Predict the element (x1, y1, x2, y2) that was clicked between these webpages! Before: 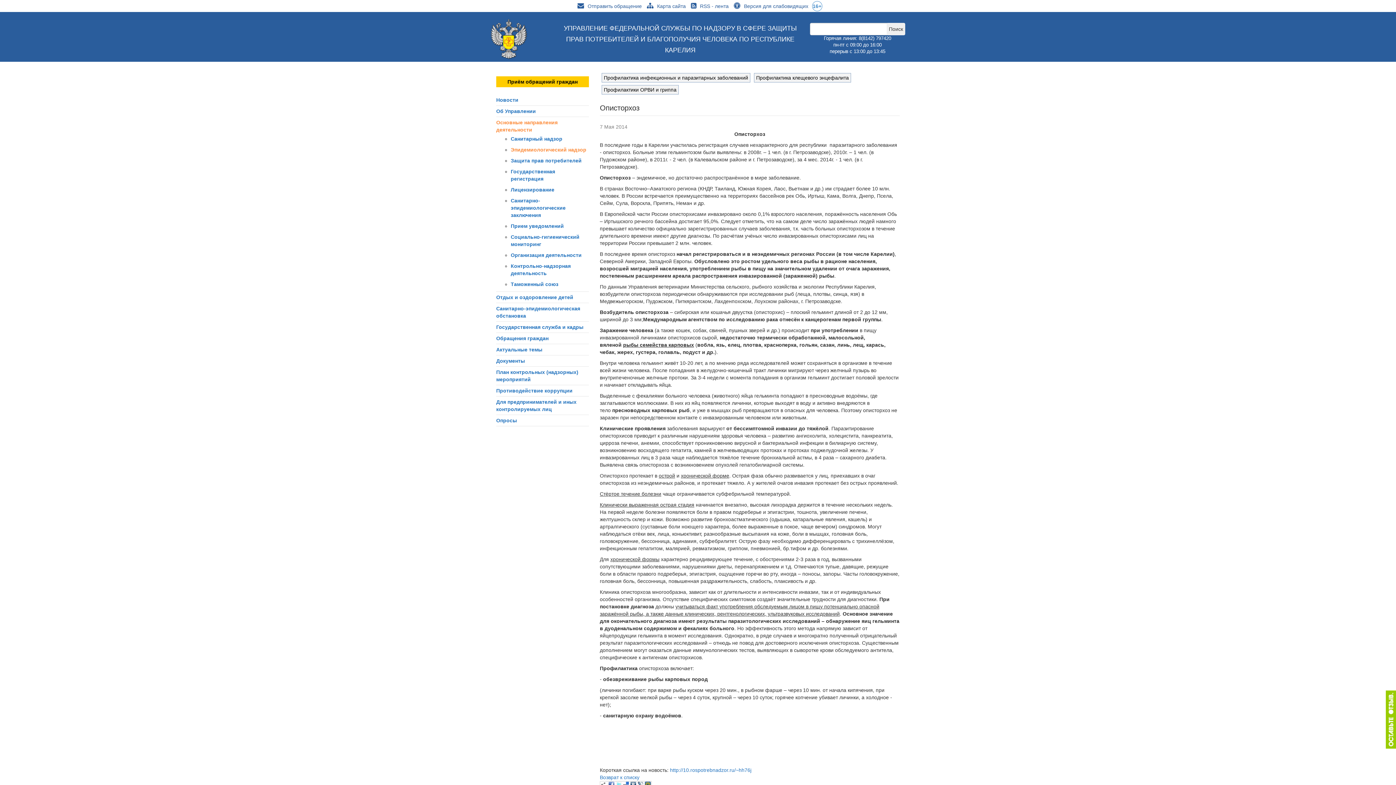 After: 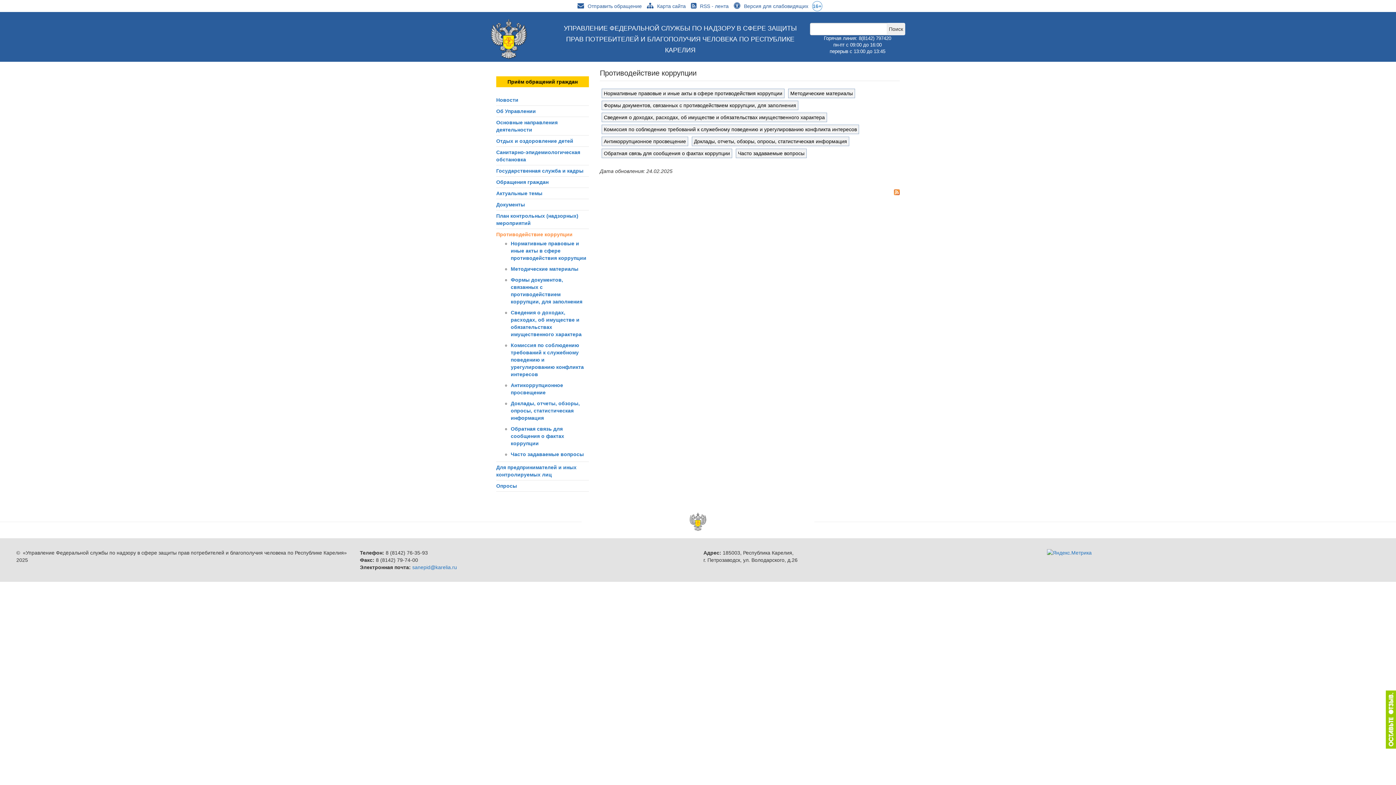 Action: bbox: (496, 388, 572, 393) label: Противодействие коррупции